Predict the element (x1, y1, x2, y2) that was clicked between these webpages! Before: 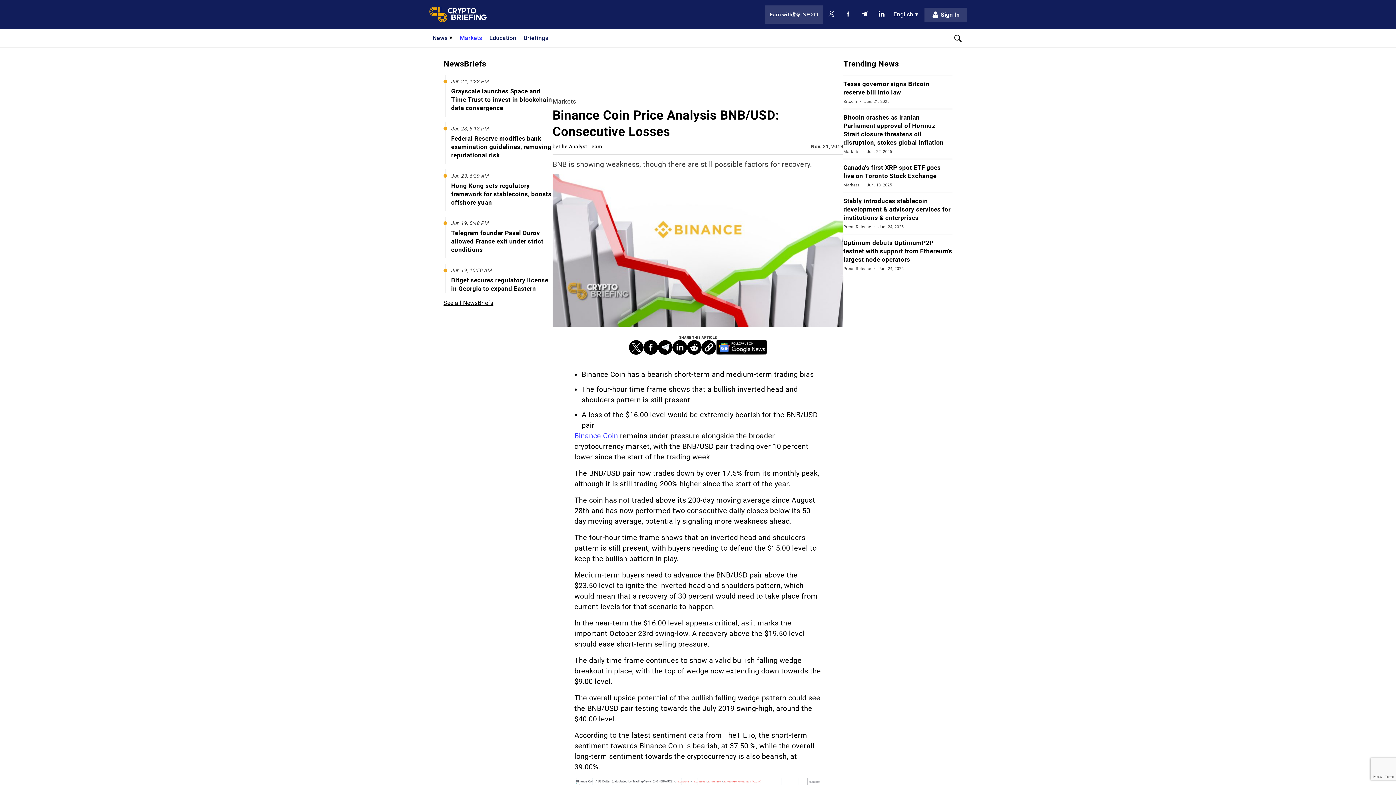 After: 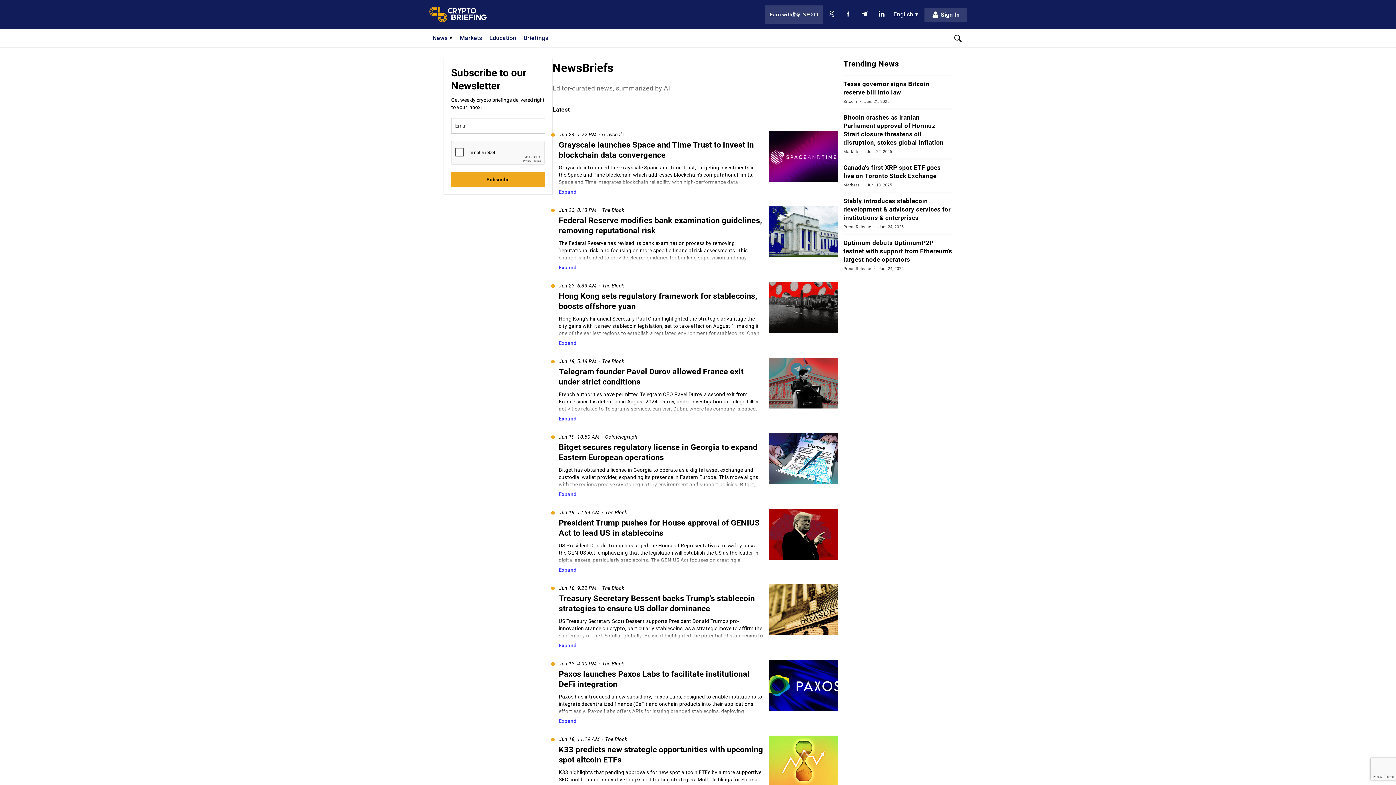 Action: bbox: (443, 298, 496, 307) label: See all NewsBriefs